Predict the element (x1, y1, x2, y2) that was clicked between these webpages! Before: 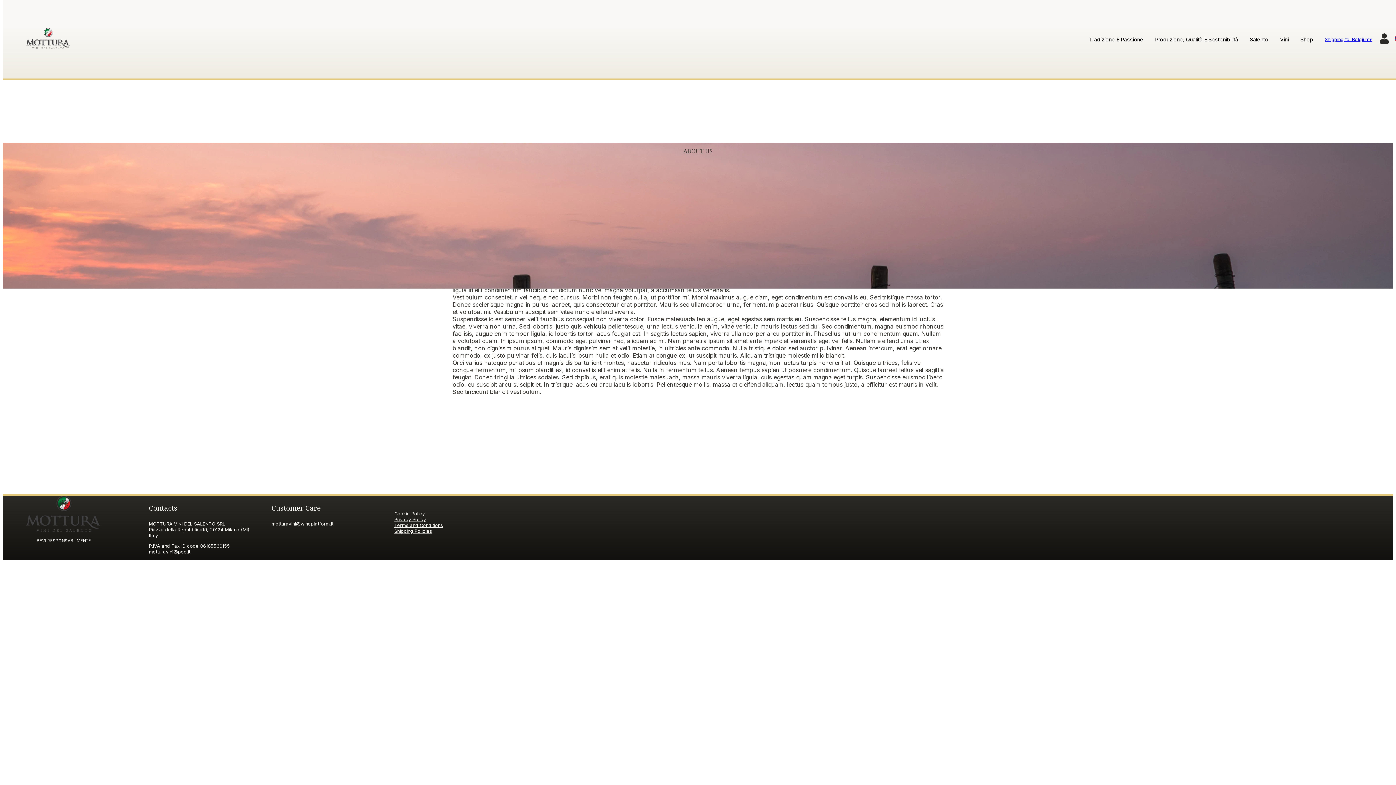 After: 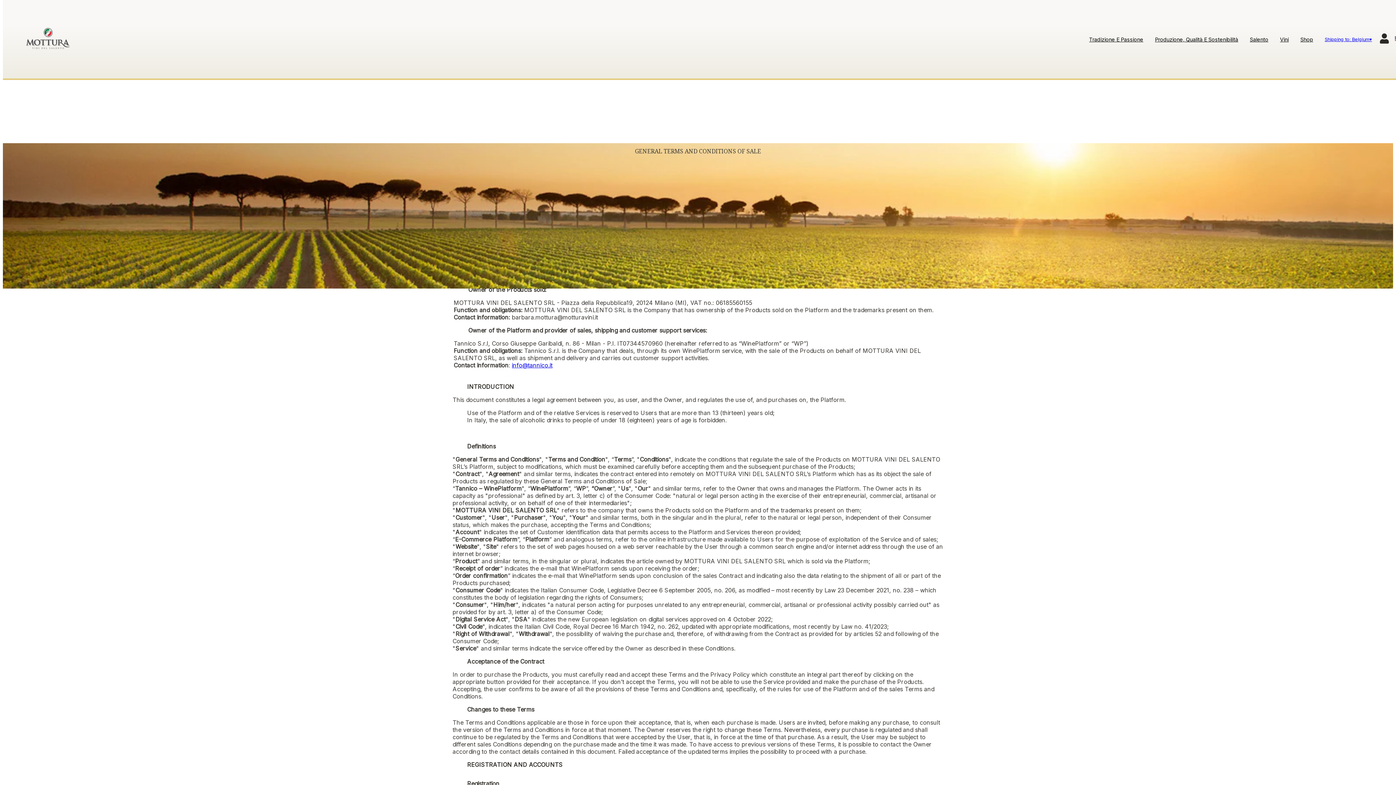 Action: label: Terms and Conditions bbox: (394, 522, 443, 528)